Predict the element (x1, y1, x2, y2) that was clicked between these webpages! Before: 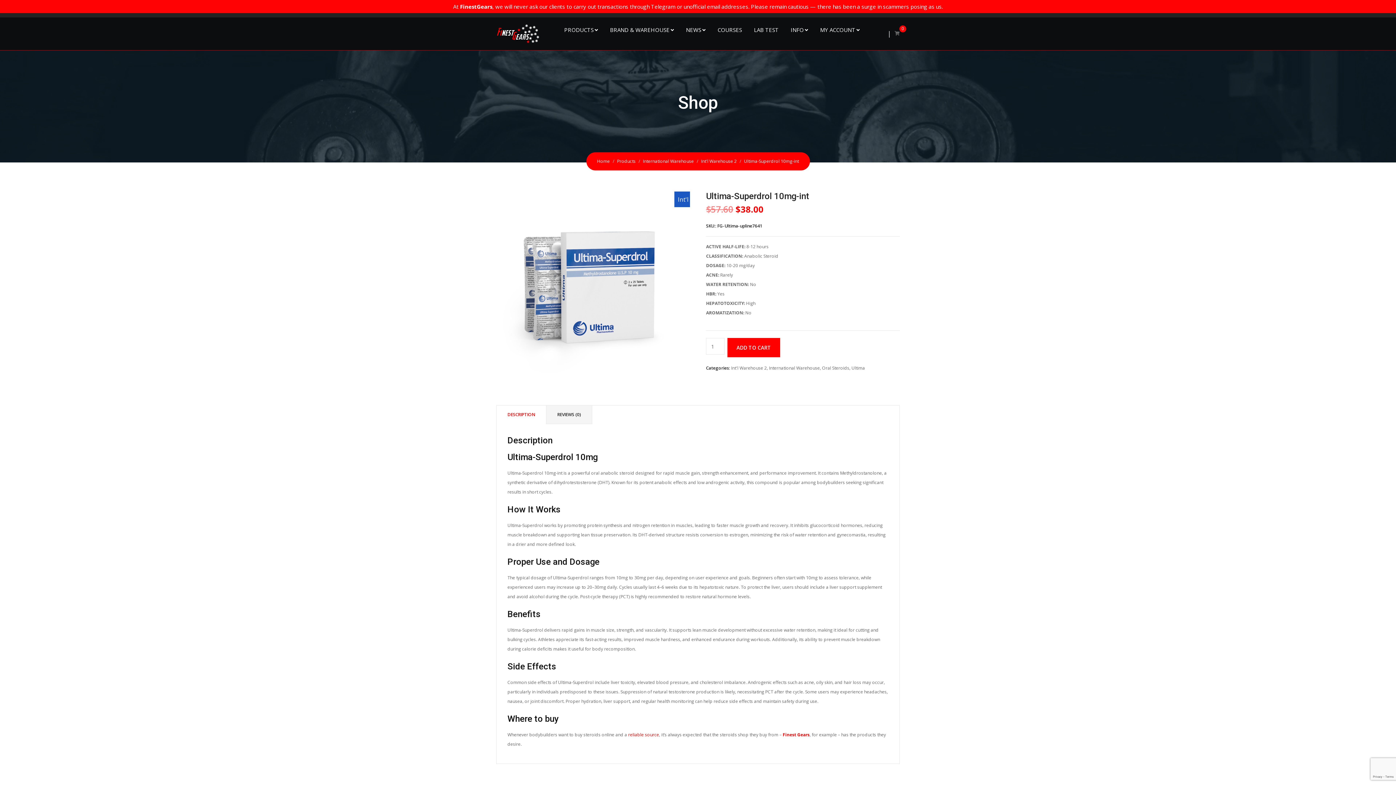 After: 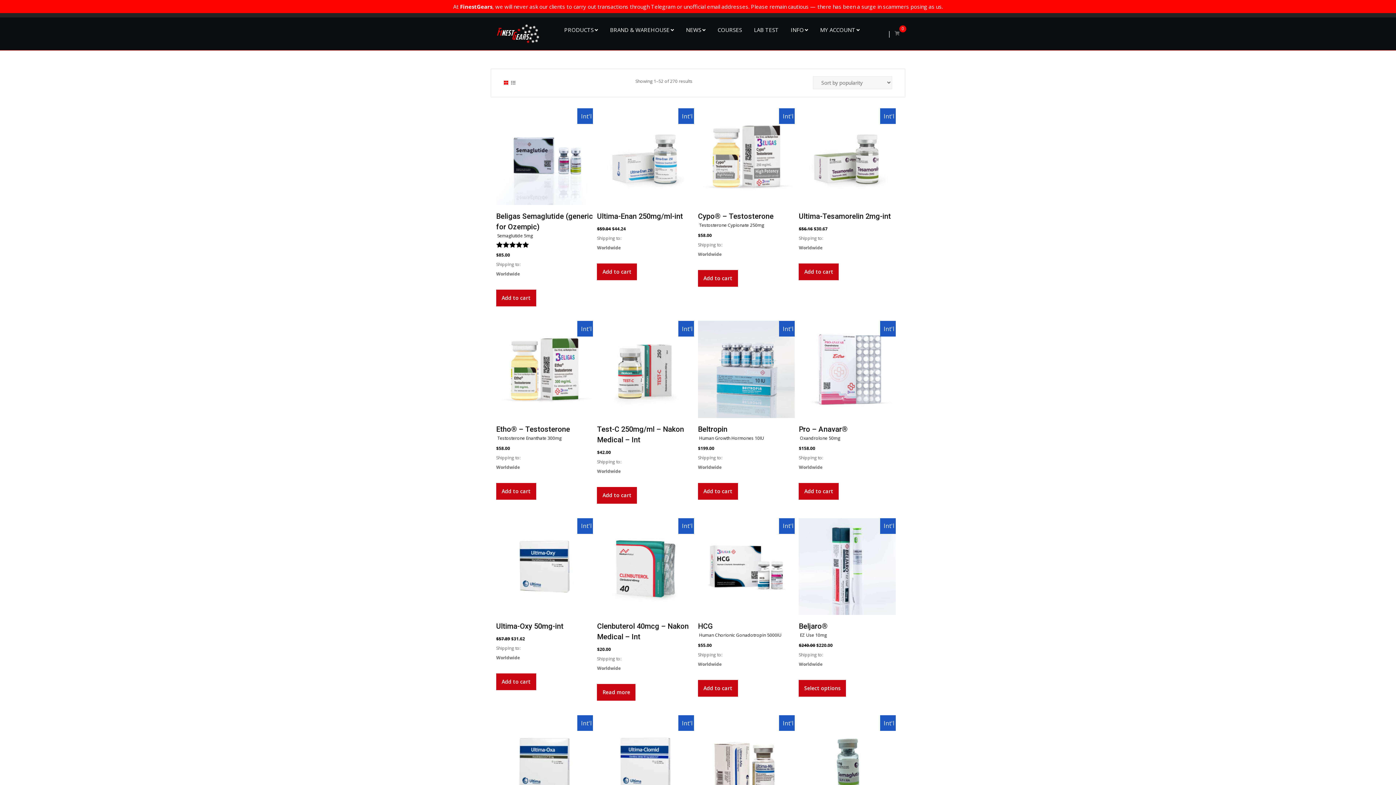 Action: bbox: (643, 158, 694, 164) label: International Warehouse